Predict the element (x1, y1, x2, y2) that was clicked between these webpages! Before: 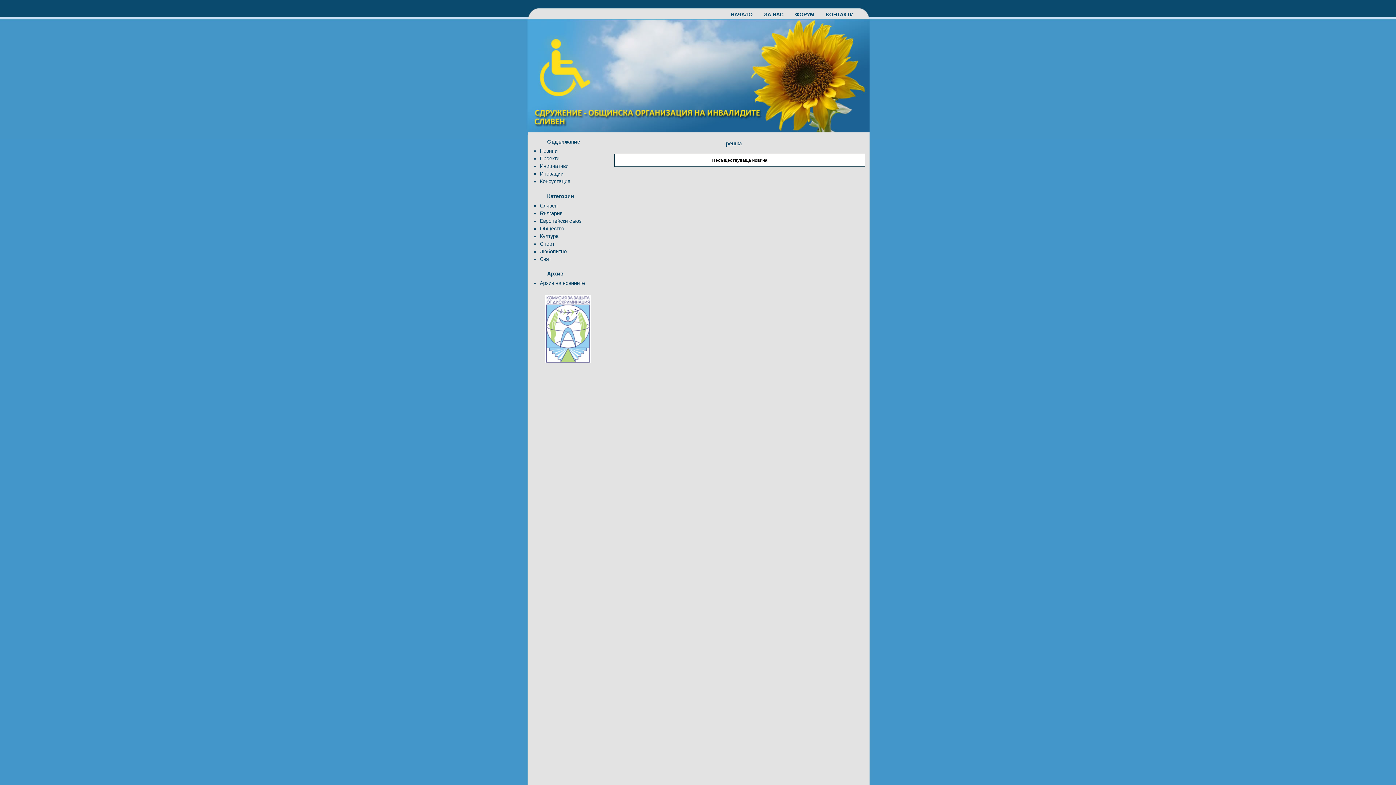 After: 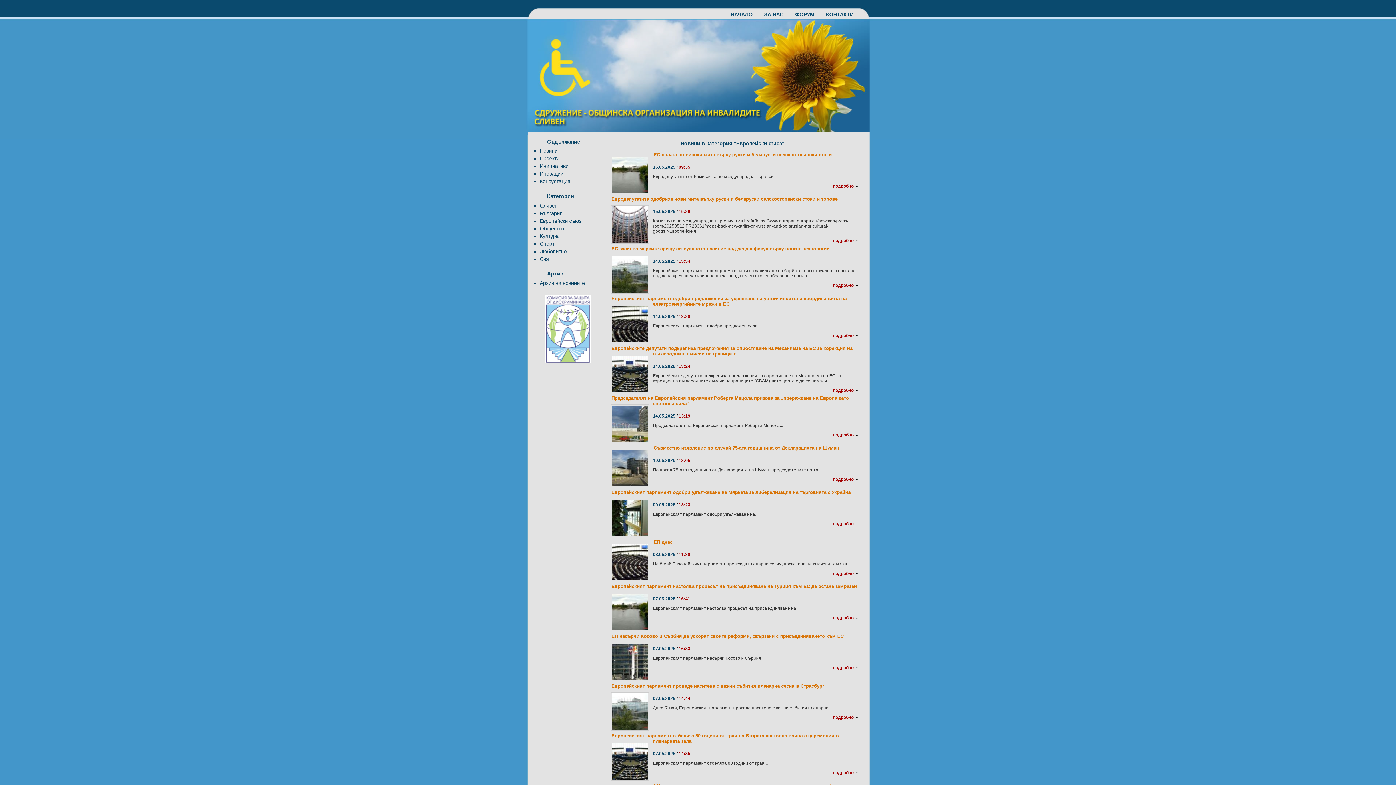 Action: label: Европейски съюз bbox: (540, 218, 581, 223)